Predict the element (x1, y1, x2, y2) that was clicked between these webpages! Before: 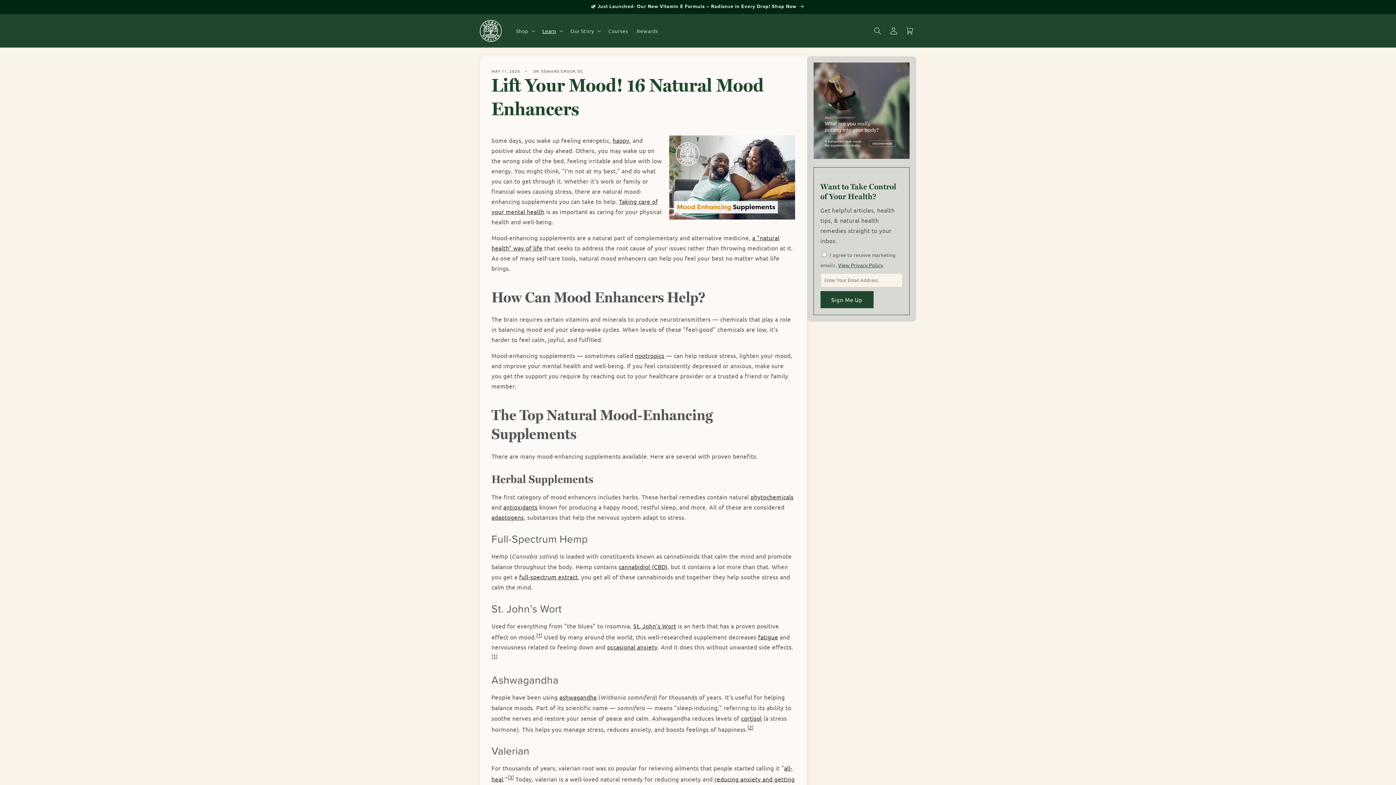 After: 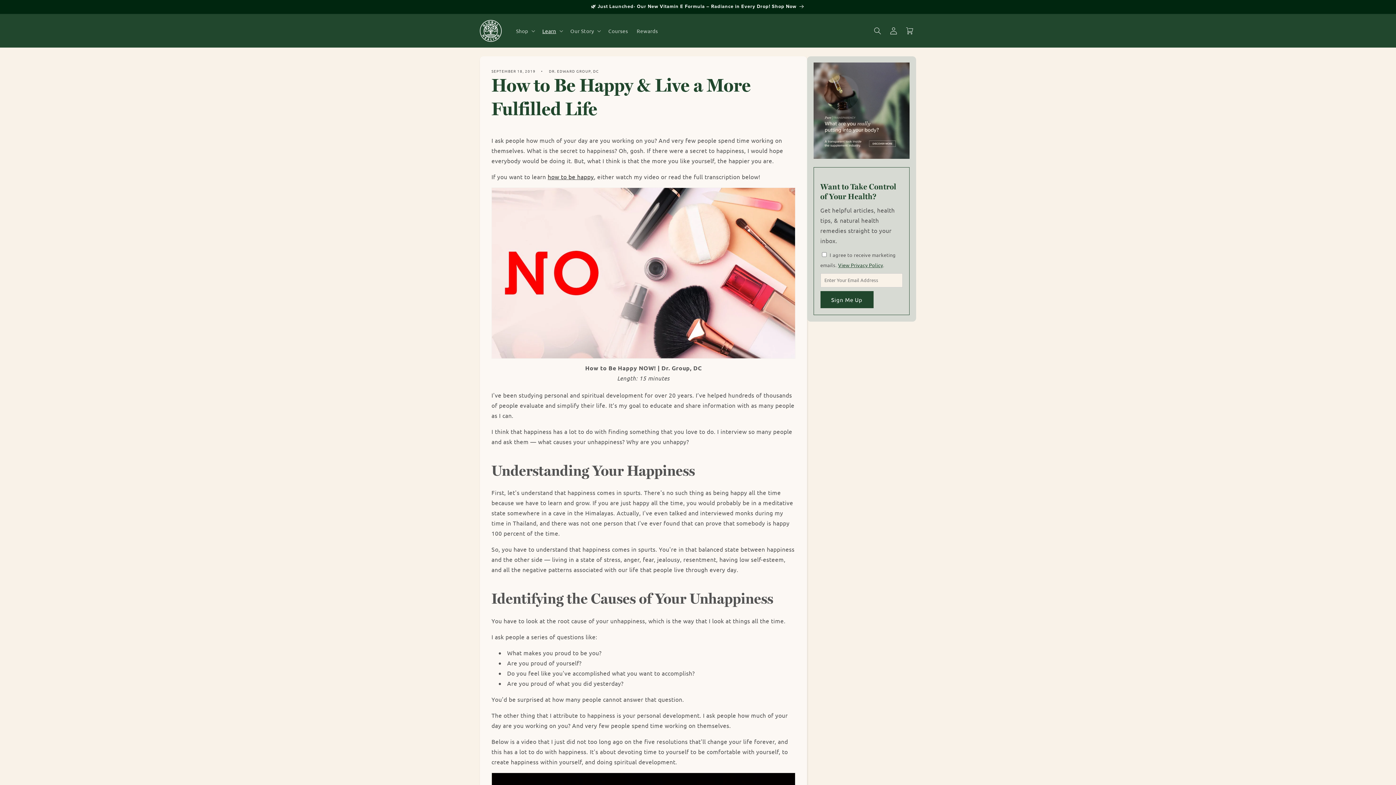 Action: label: happy bbox: (612, 136, 629, 143)